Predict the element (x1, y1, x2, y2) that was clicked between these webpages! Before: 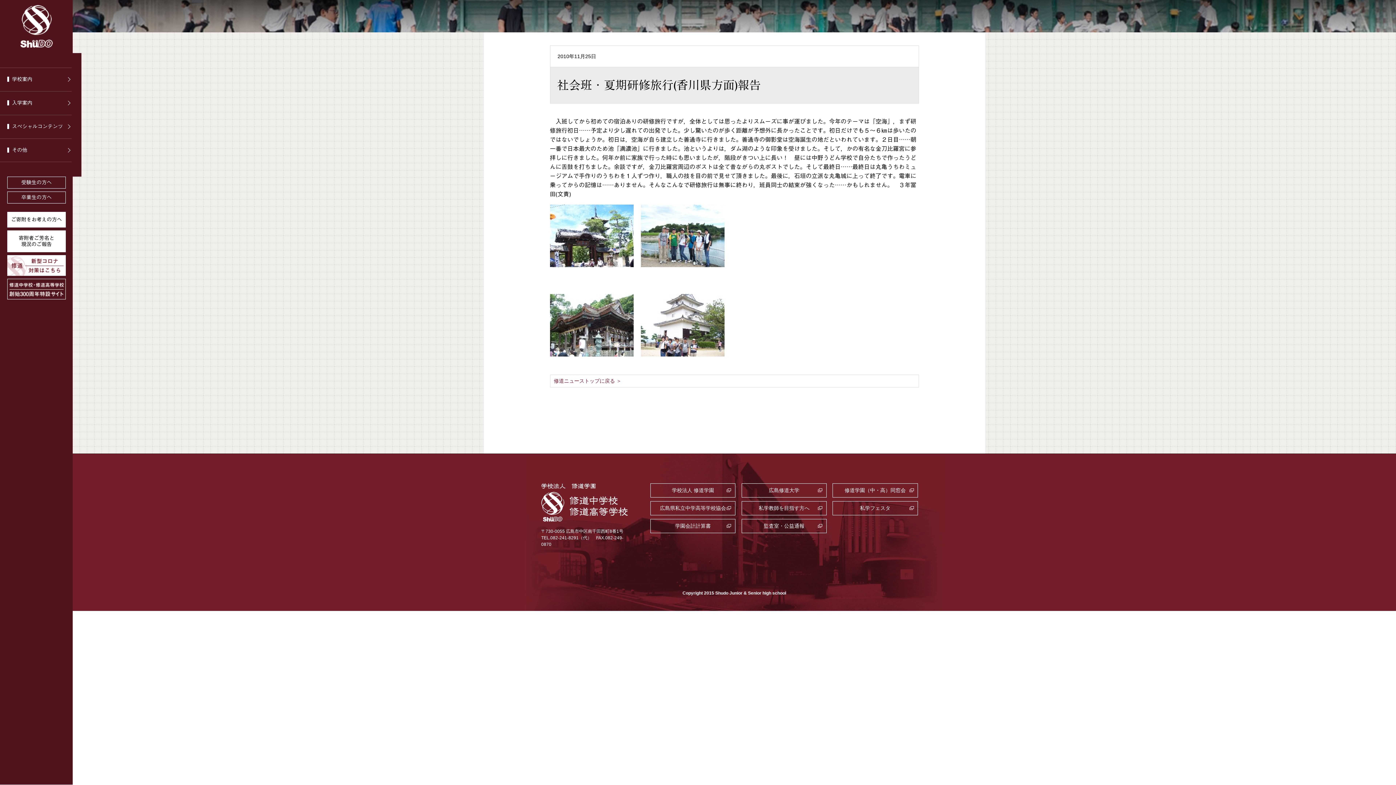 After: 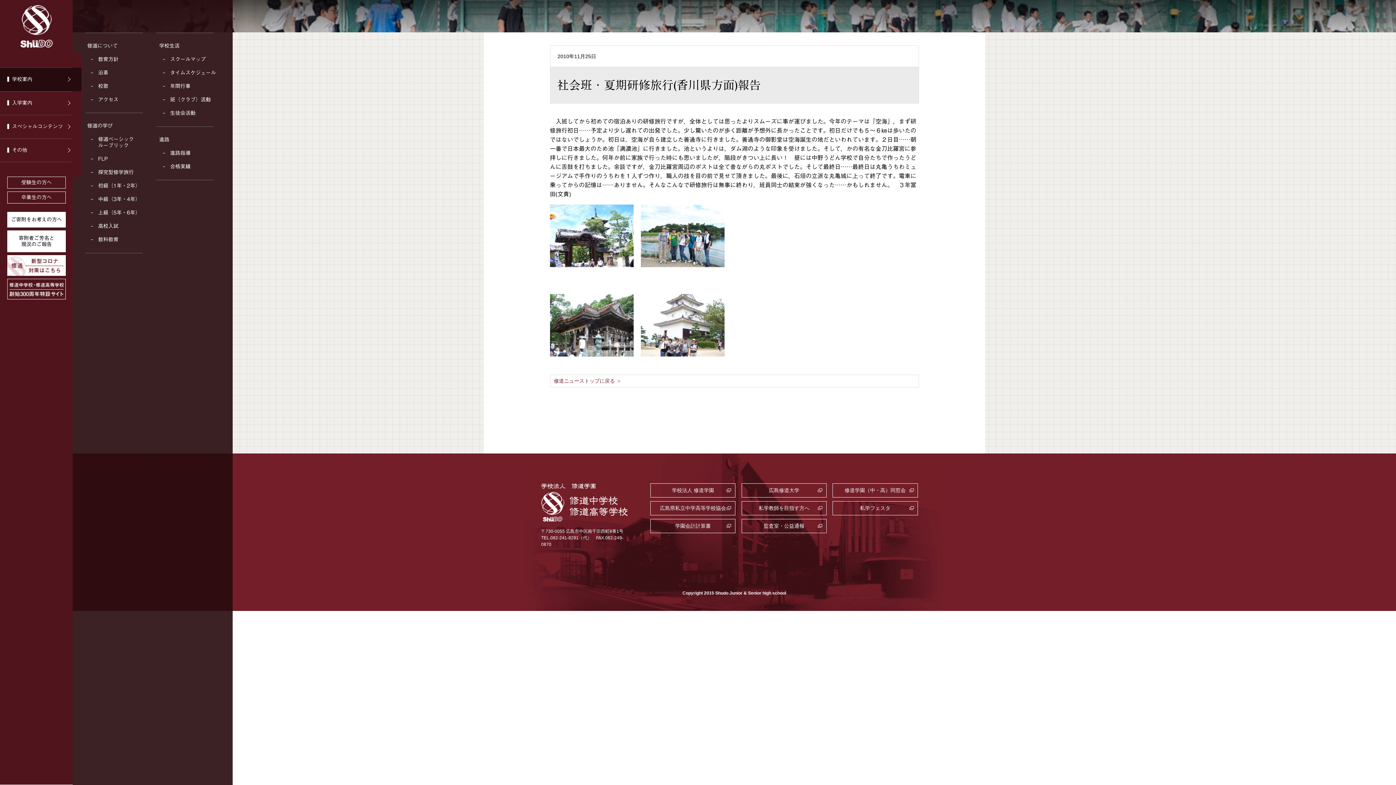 Action: bbox: (0, 67, 81, 91) label: 学校案内